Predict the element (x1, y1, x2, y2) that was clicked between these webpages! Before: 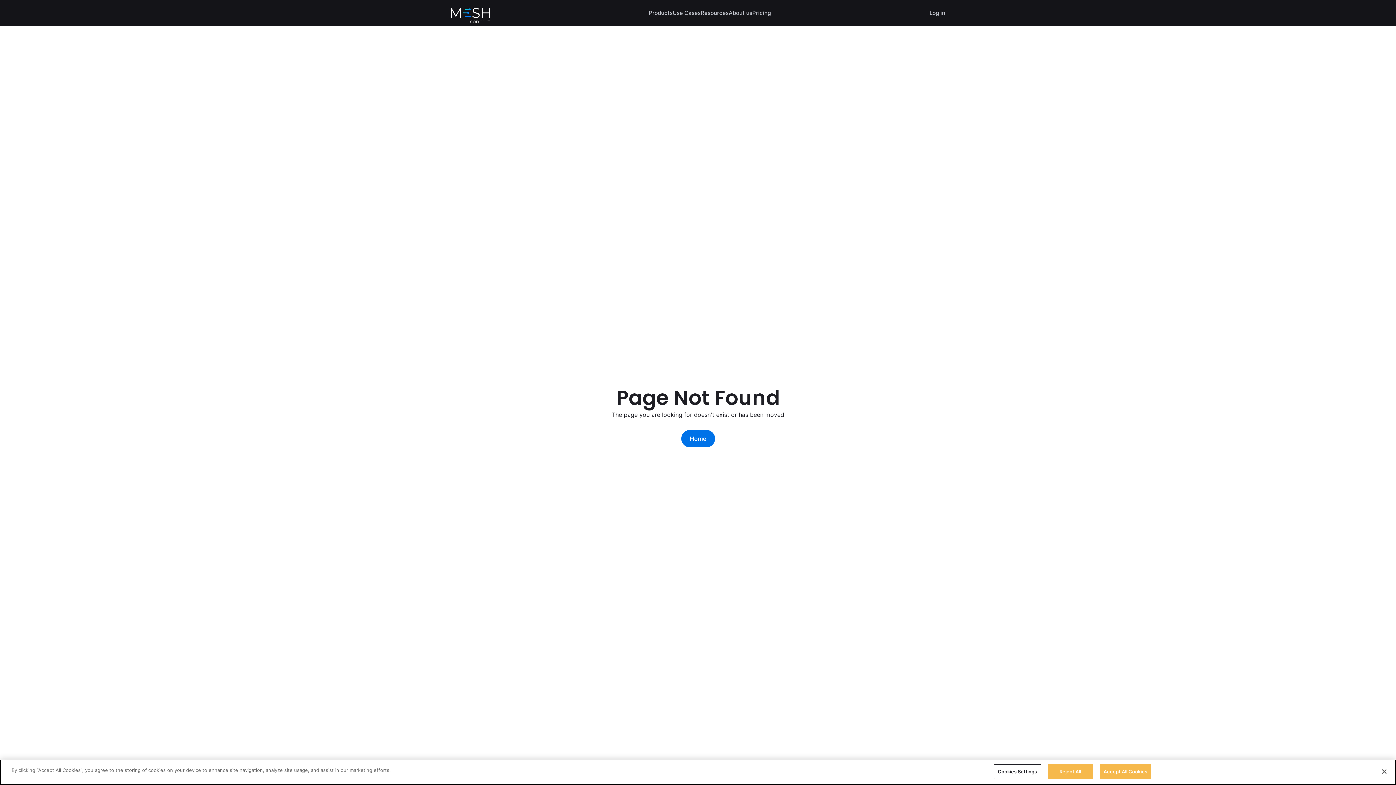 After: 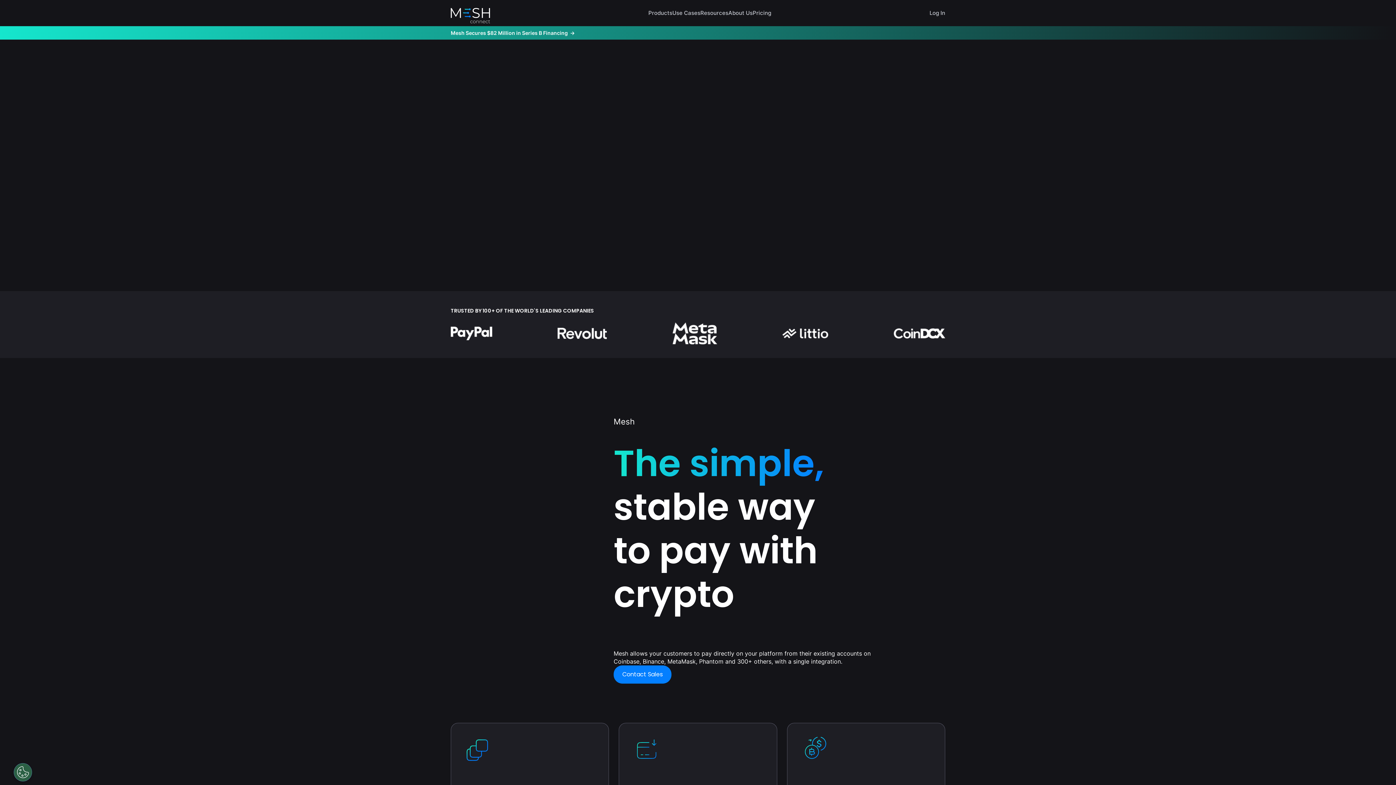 Action: label: home bbox: (450, 8, 490, 18)